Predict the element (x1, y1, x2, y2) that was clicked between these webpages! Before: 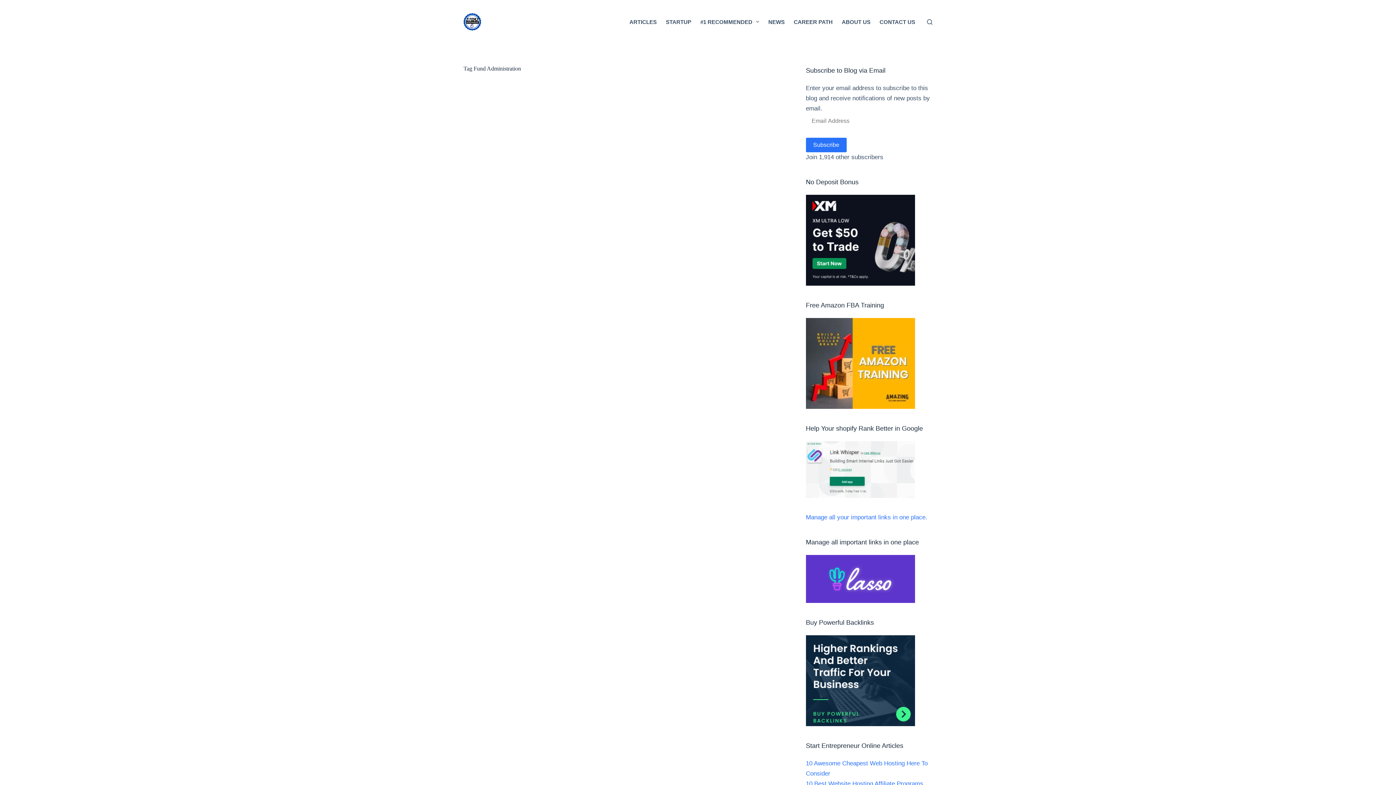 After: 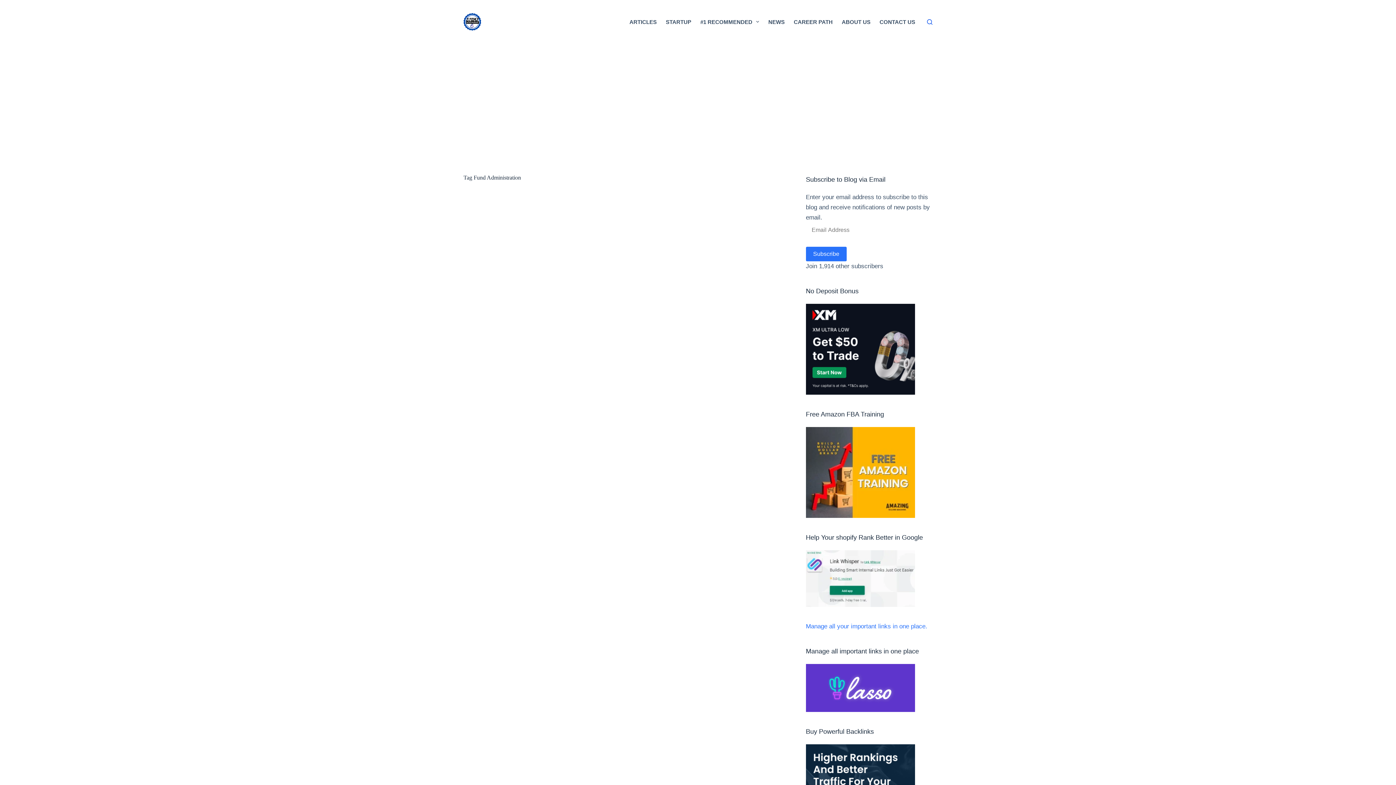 Action: label: Search bbox: (927, 19, 932, 24)